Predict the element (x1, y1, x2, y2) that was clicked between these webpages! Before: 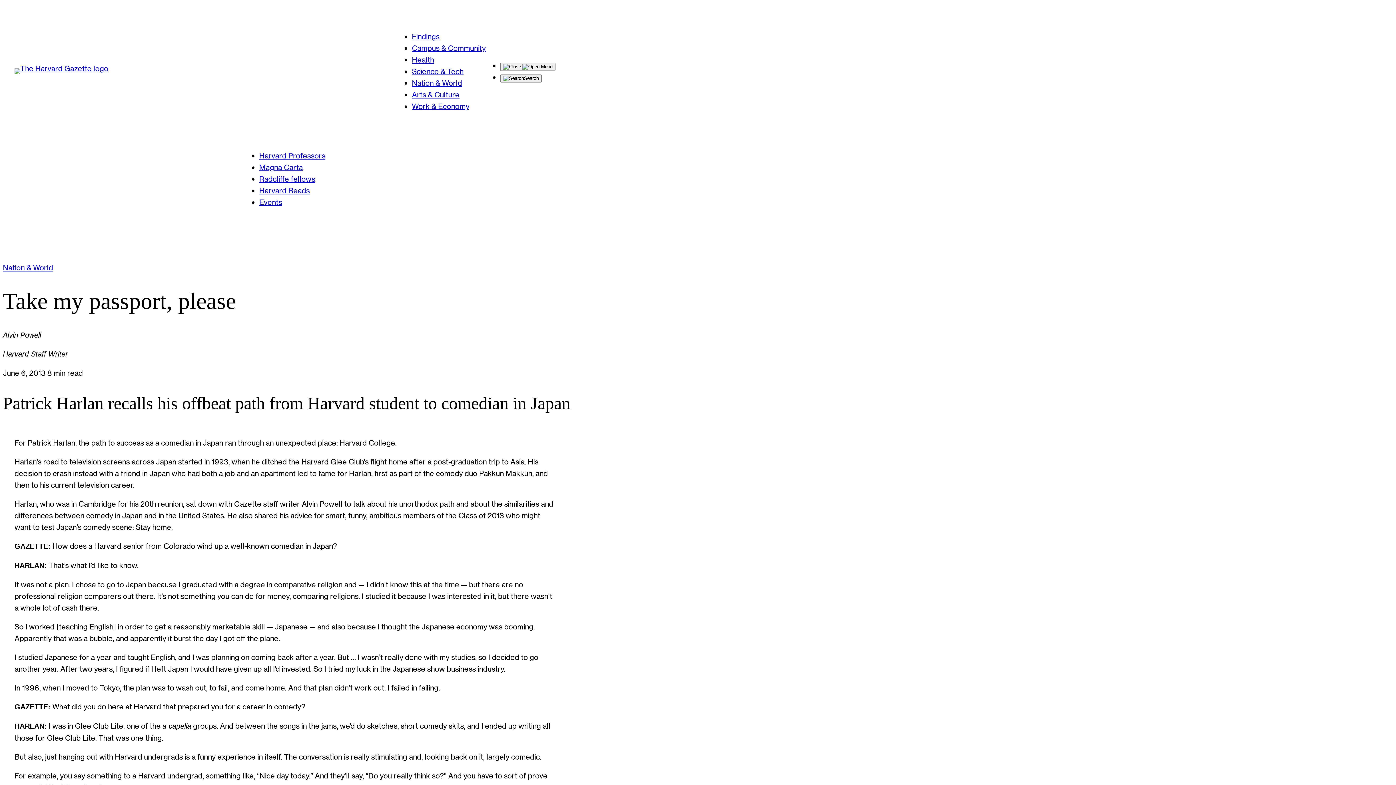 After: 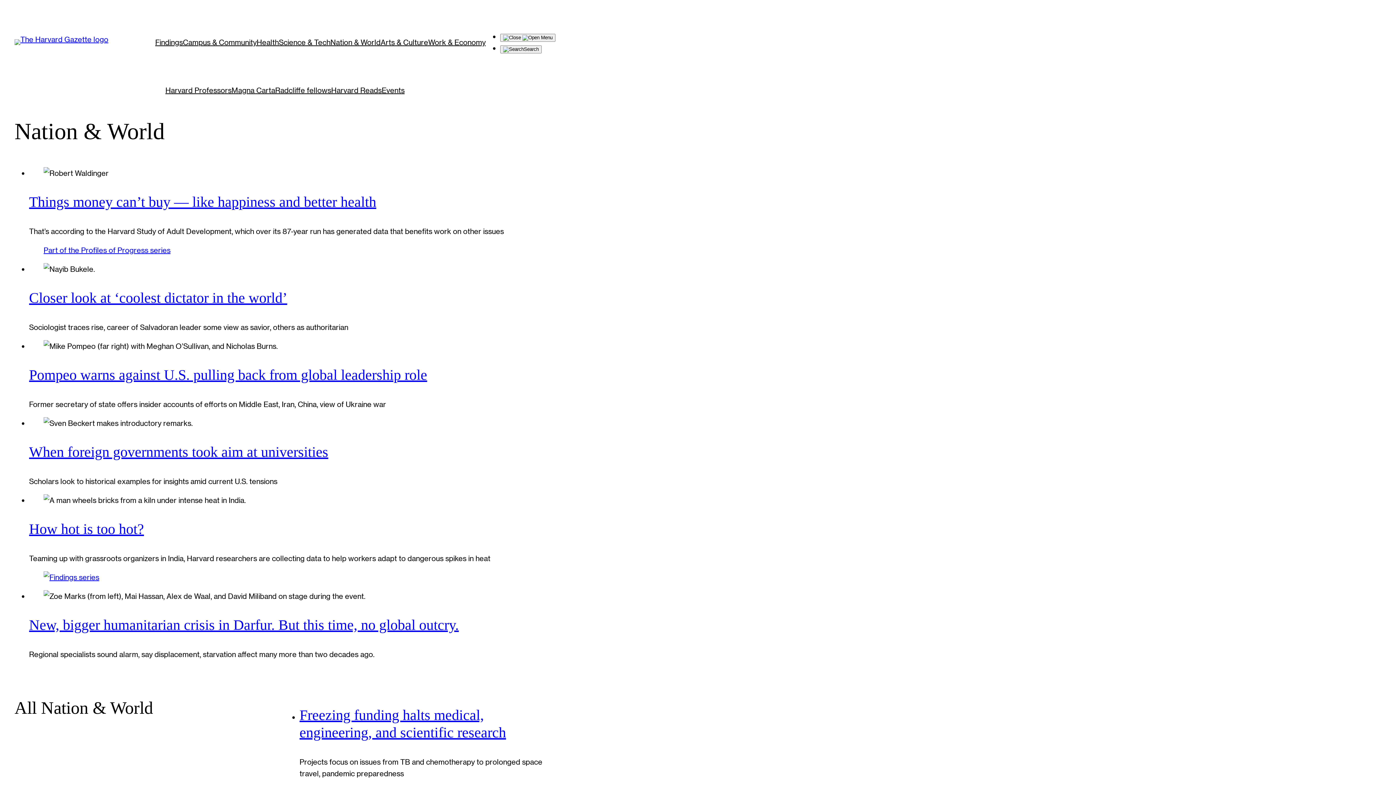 Action: label: Nation & World bbox: (2, 263, 53, 272)